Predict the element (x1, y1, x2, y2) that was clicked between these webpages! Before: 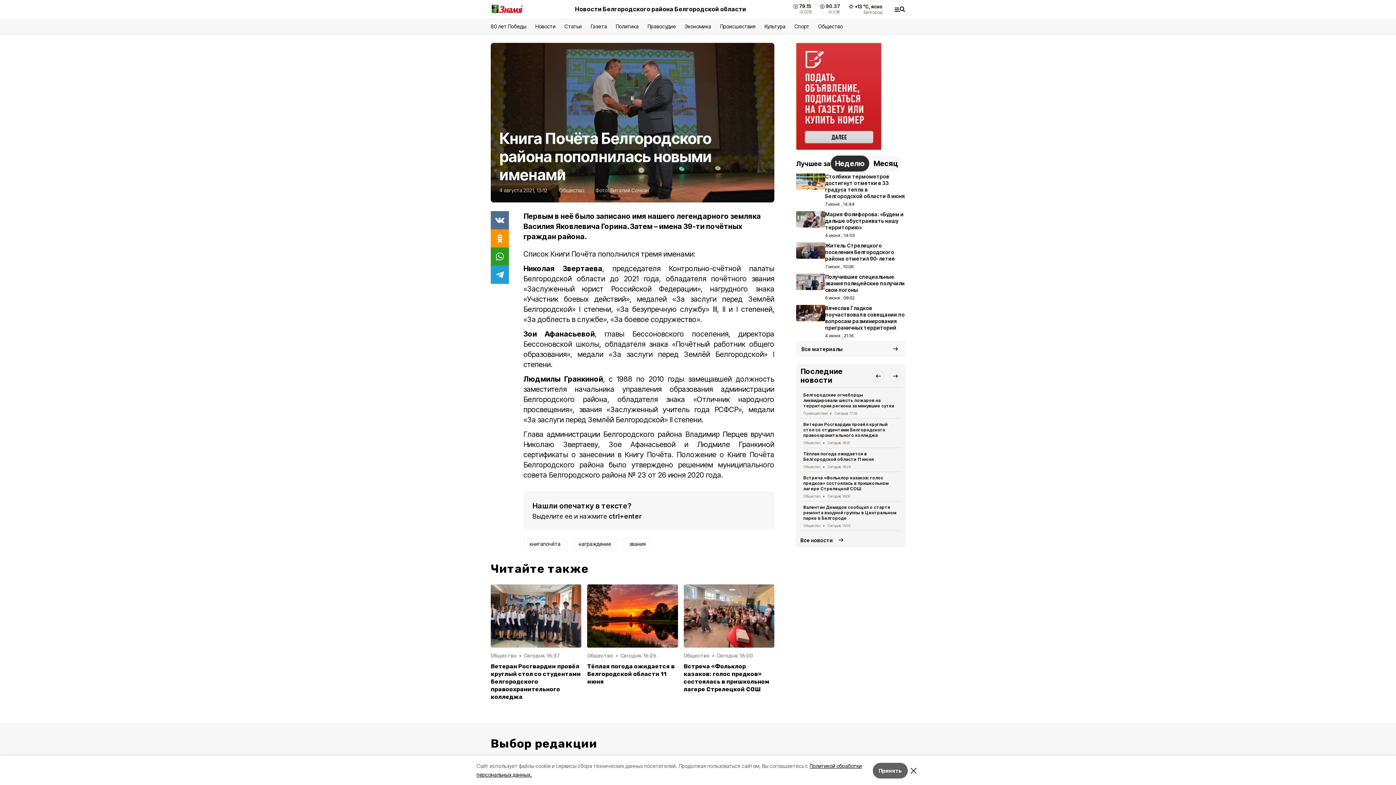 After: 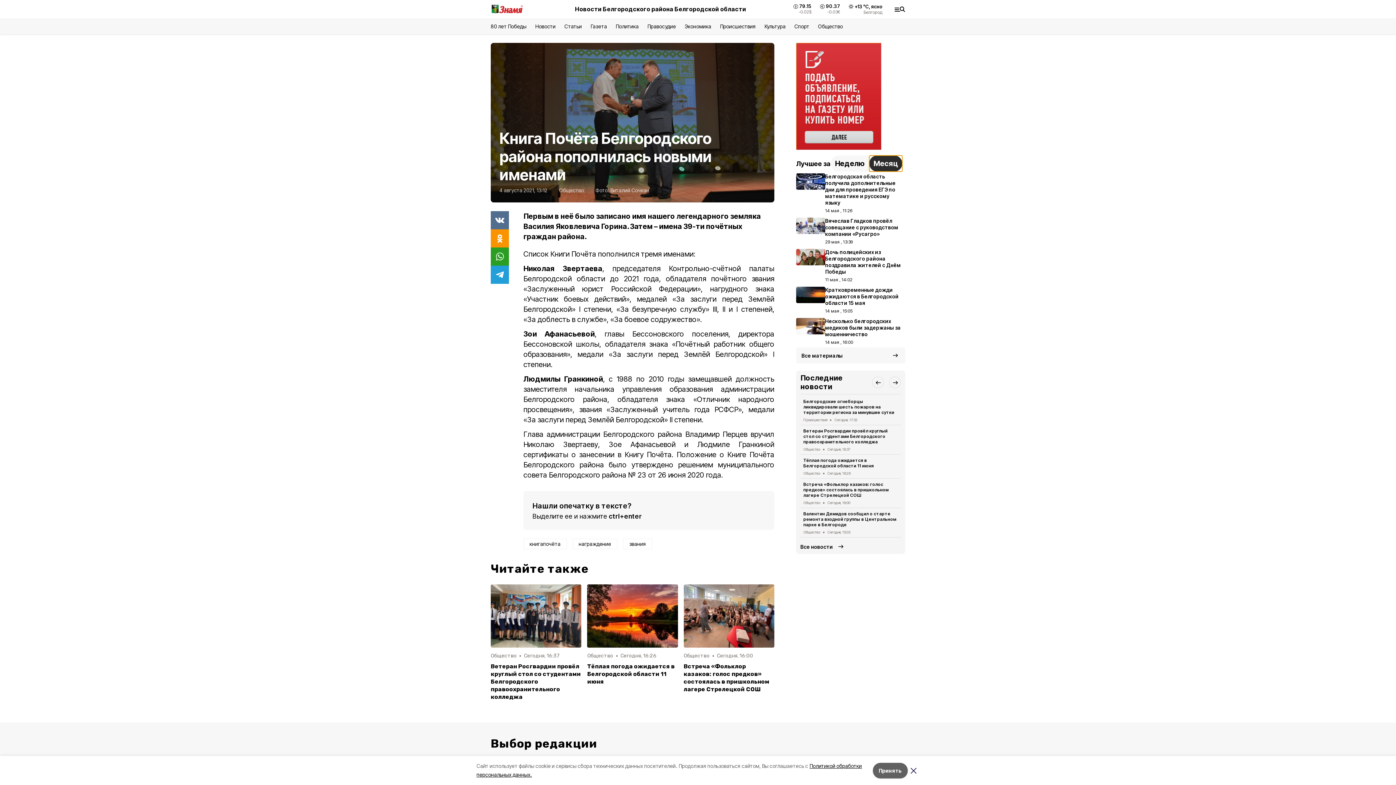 Action: label: Месяц bbox: (869, 155, 902, 171)